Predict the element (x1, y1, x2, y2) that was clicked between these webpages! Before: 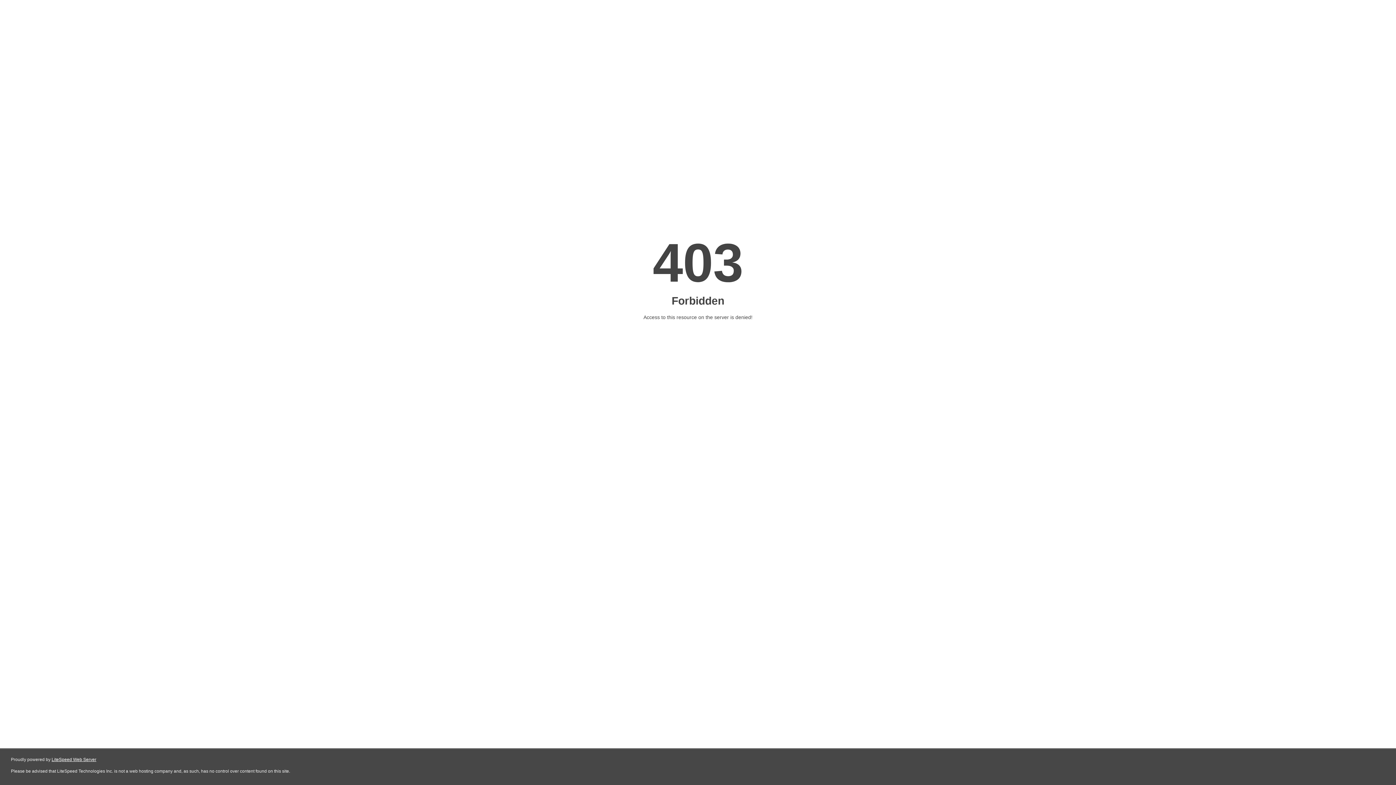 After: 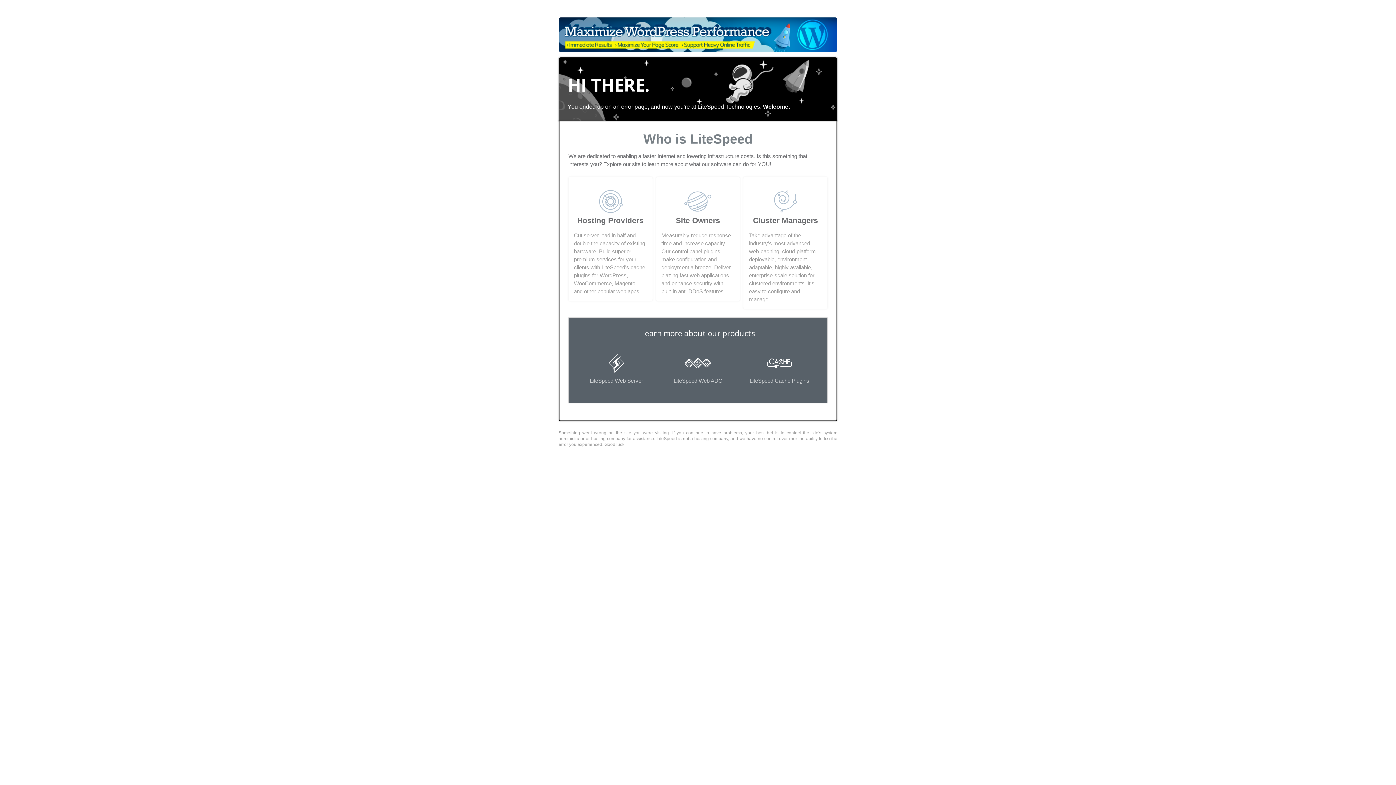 Action: label: LiteSpeed Web Server bbox: (51, 757, 96, 762)